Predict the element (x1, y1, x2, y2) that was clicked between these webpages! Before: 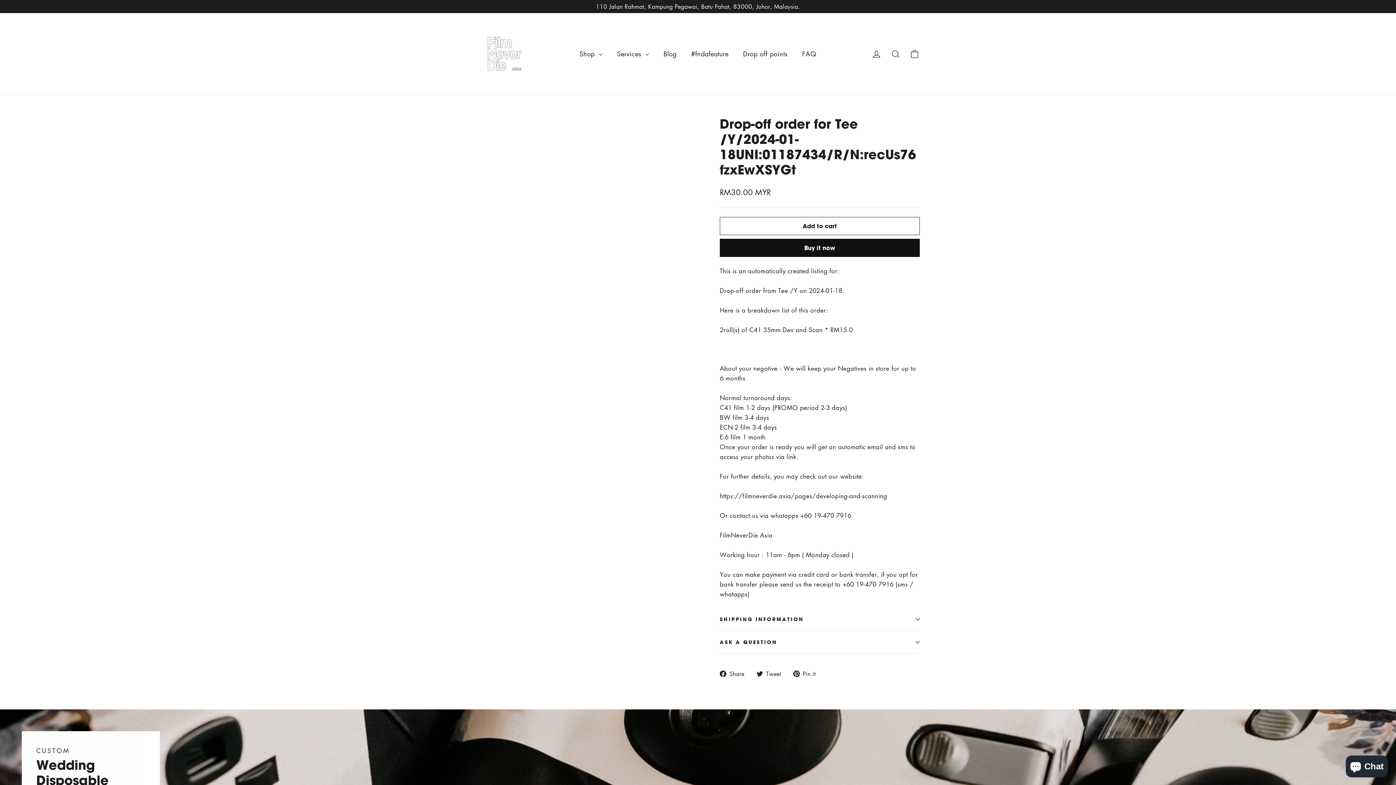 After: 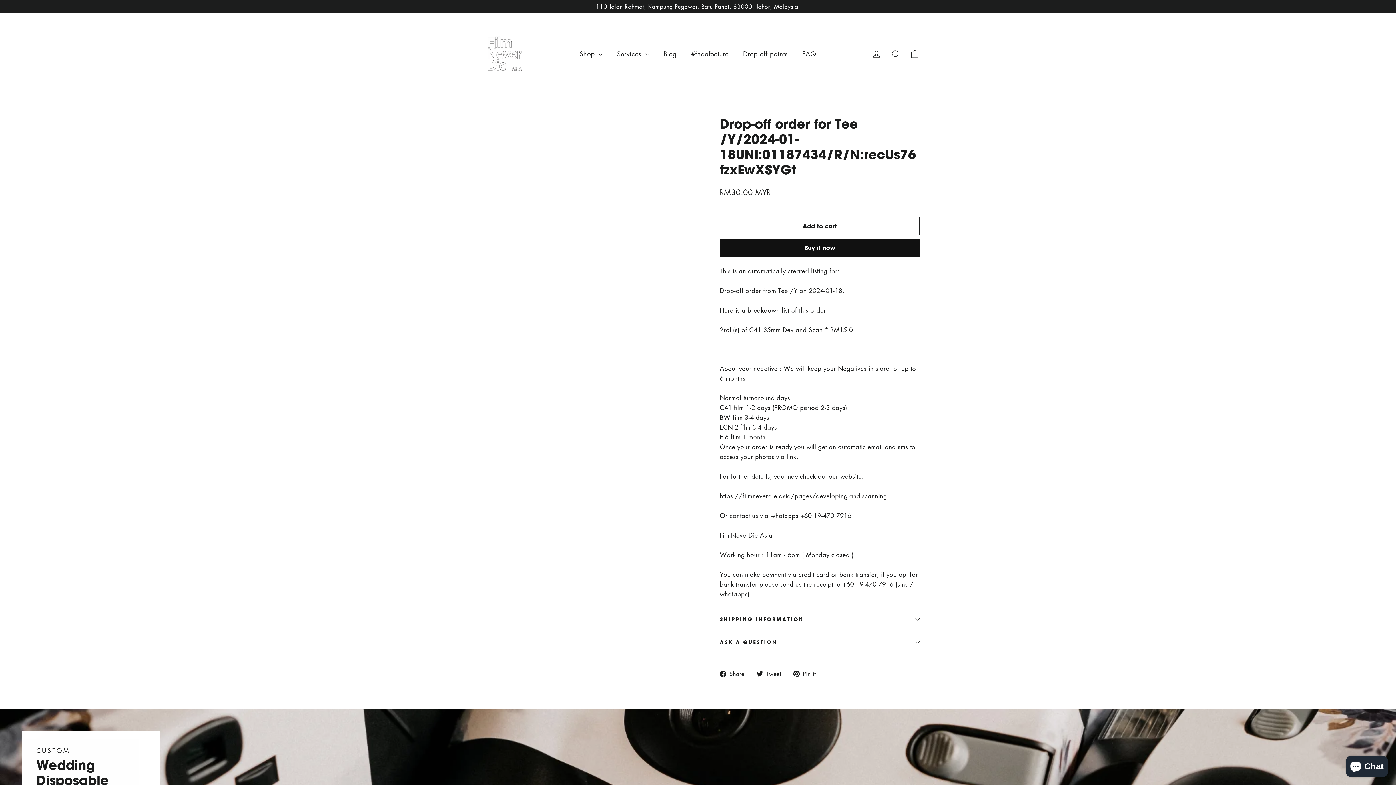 Action: bbox: (720, 669, 750, 678) label:  Share
Share on Facebook